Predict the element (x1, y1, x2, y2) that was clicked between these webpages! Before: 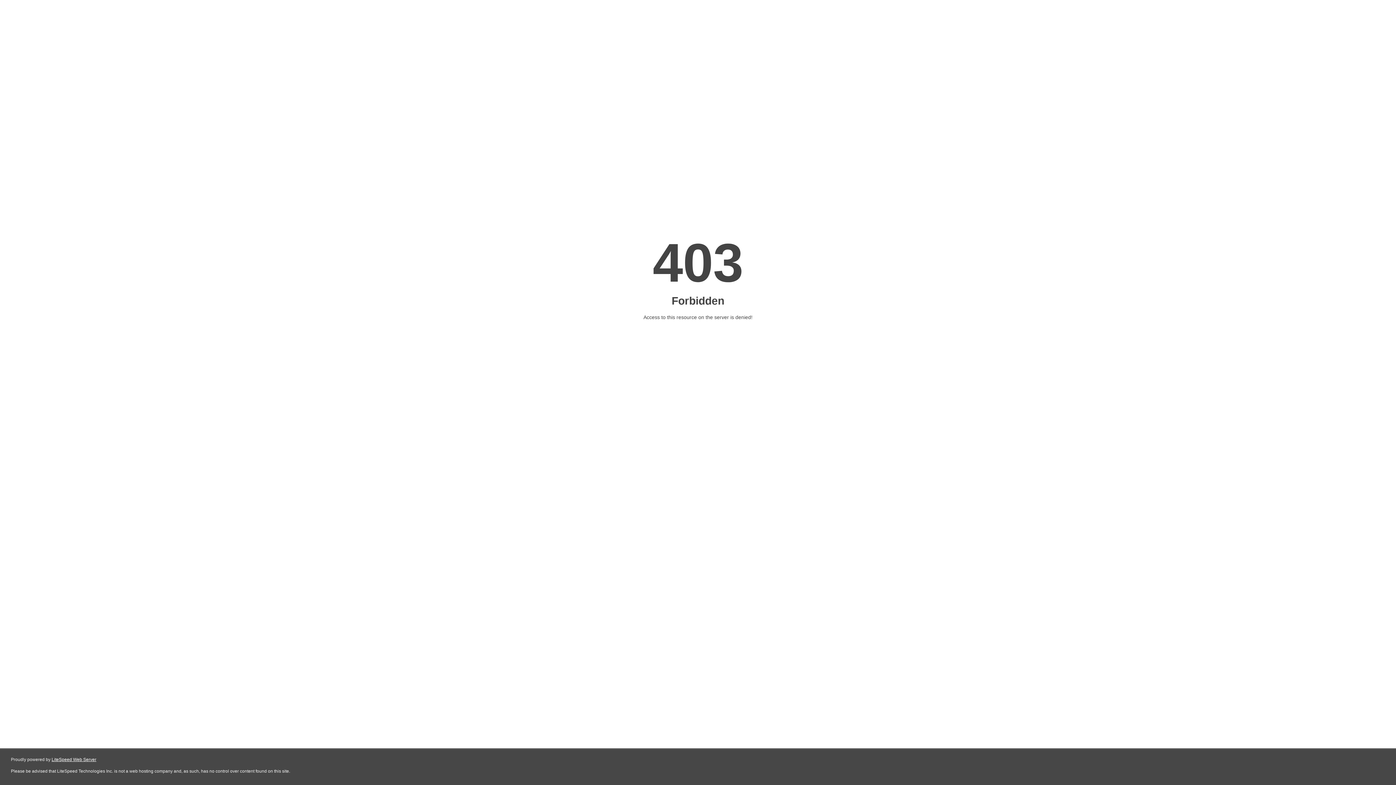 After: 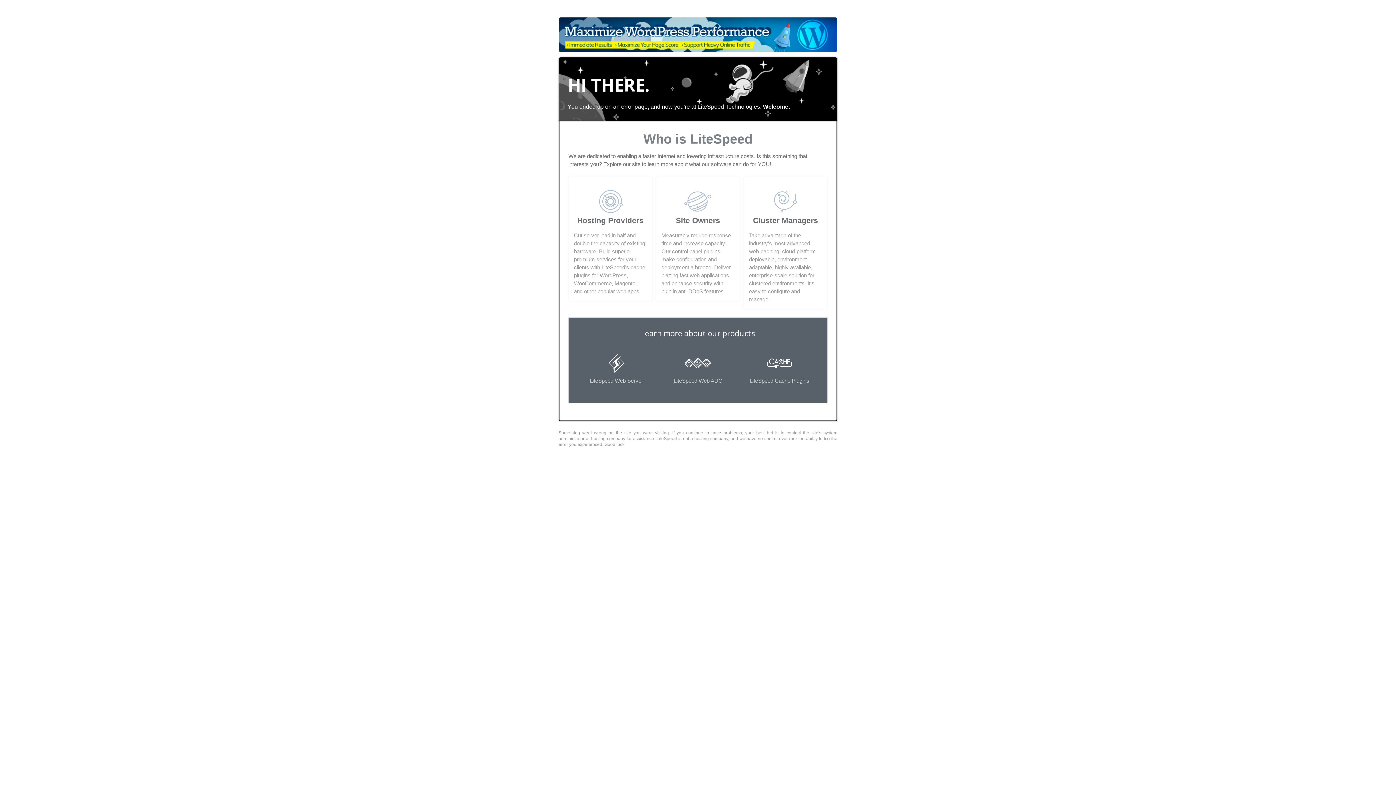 Action: label: LiteSpeed Web Server bbox: (51, 757, 96, 762)